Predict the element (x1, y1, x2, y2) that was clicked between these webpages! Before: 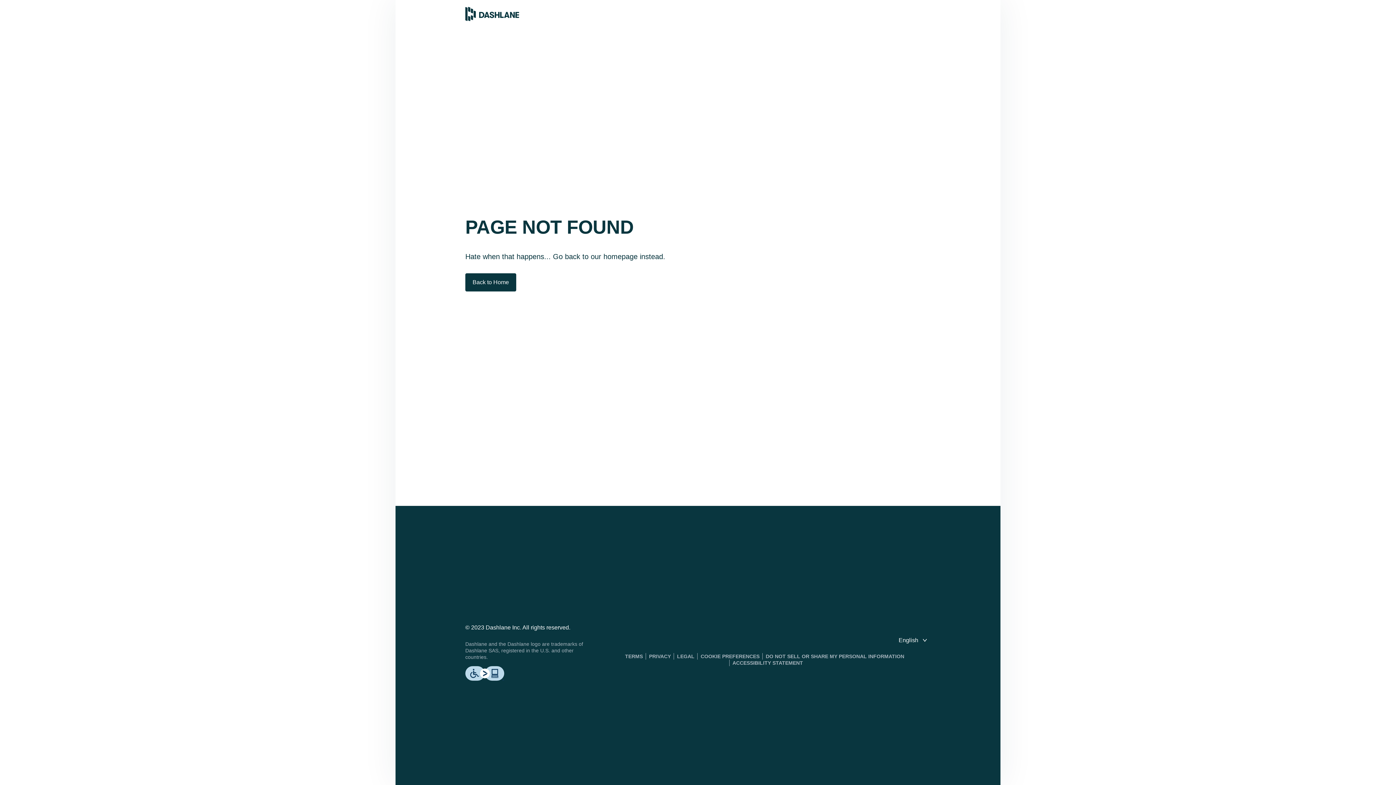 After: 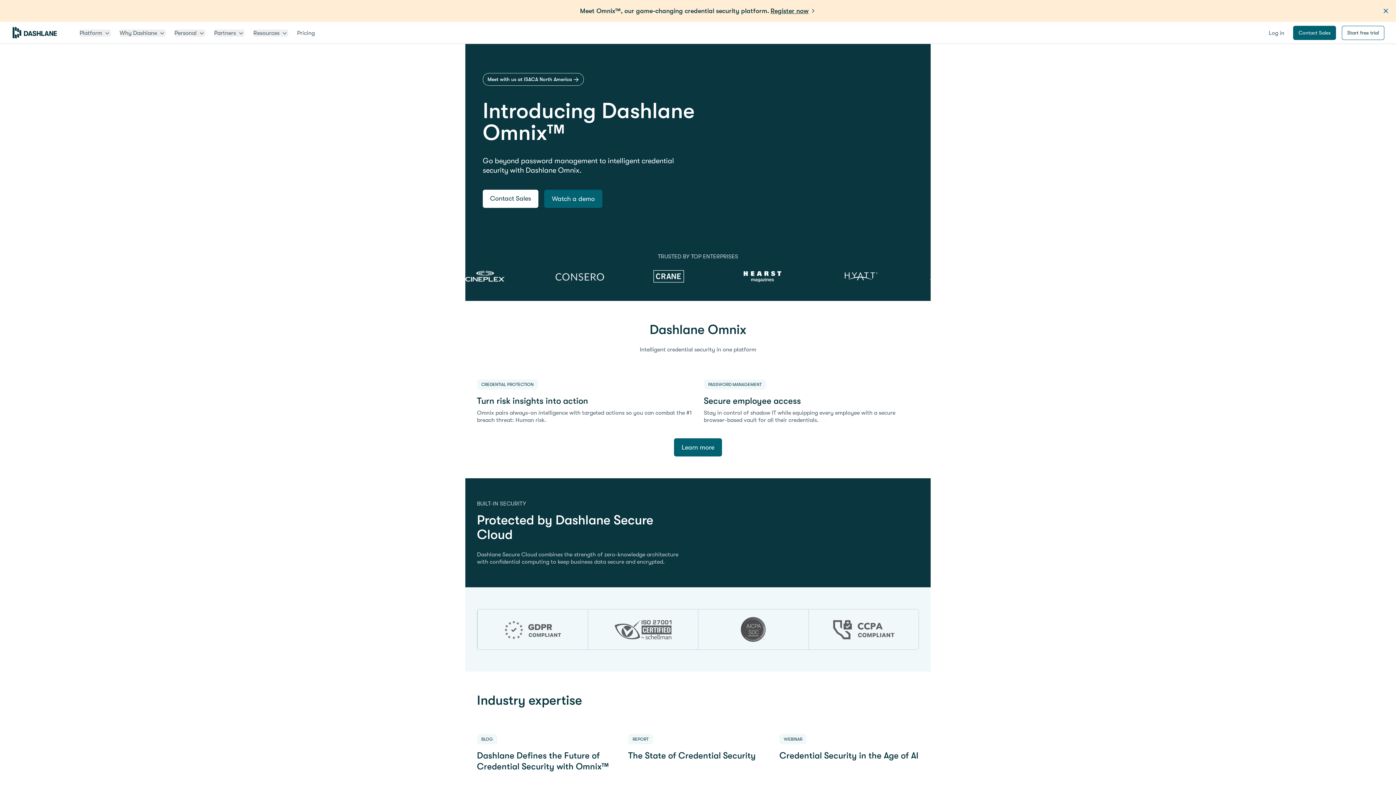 Action: label: Back to Home bbox: (465, 273, 930, 291)